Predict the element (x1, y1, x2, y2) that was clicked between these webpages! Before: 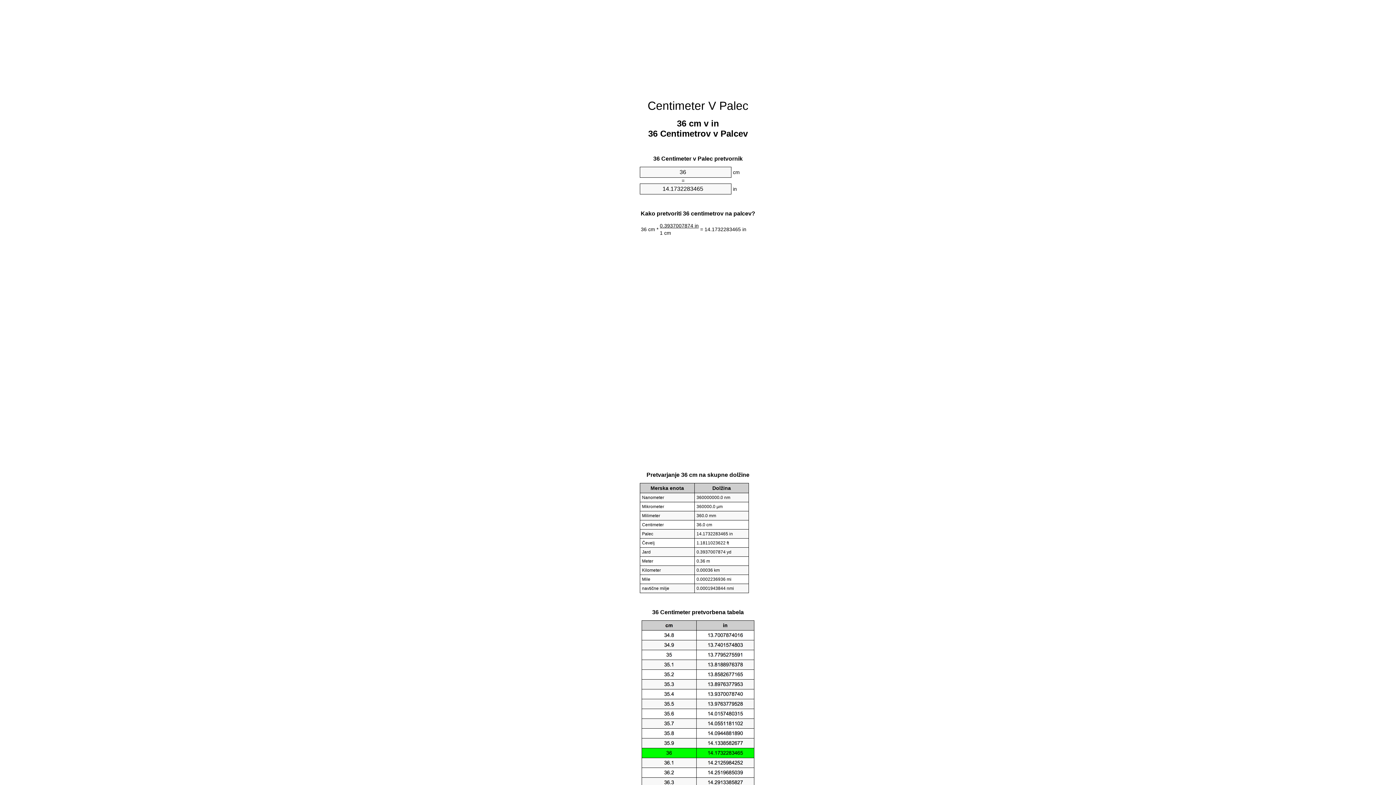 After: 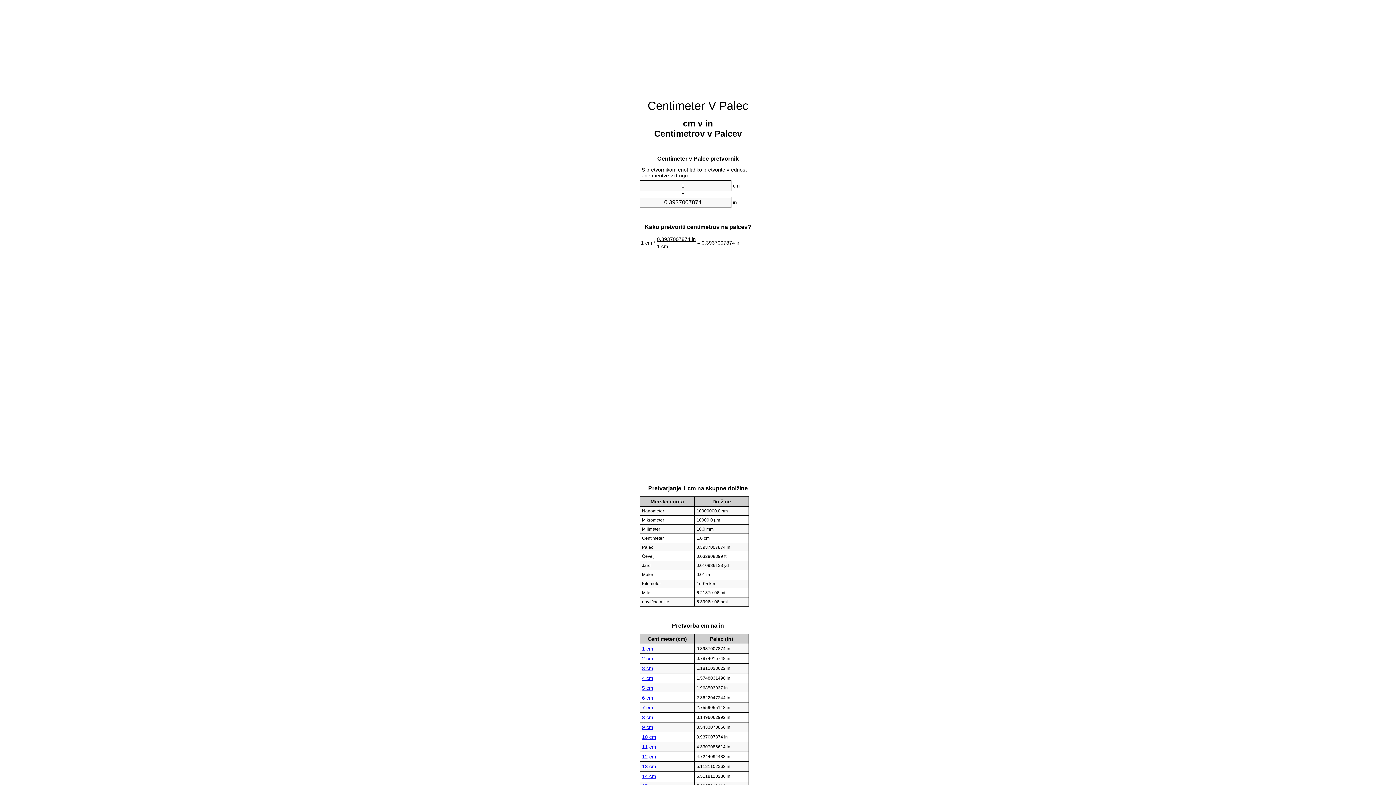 Action: label: Centimeter V Palec bbox: (647, 99, 748, 112)